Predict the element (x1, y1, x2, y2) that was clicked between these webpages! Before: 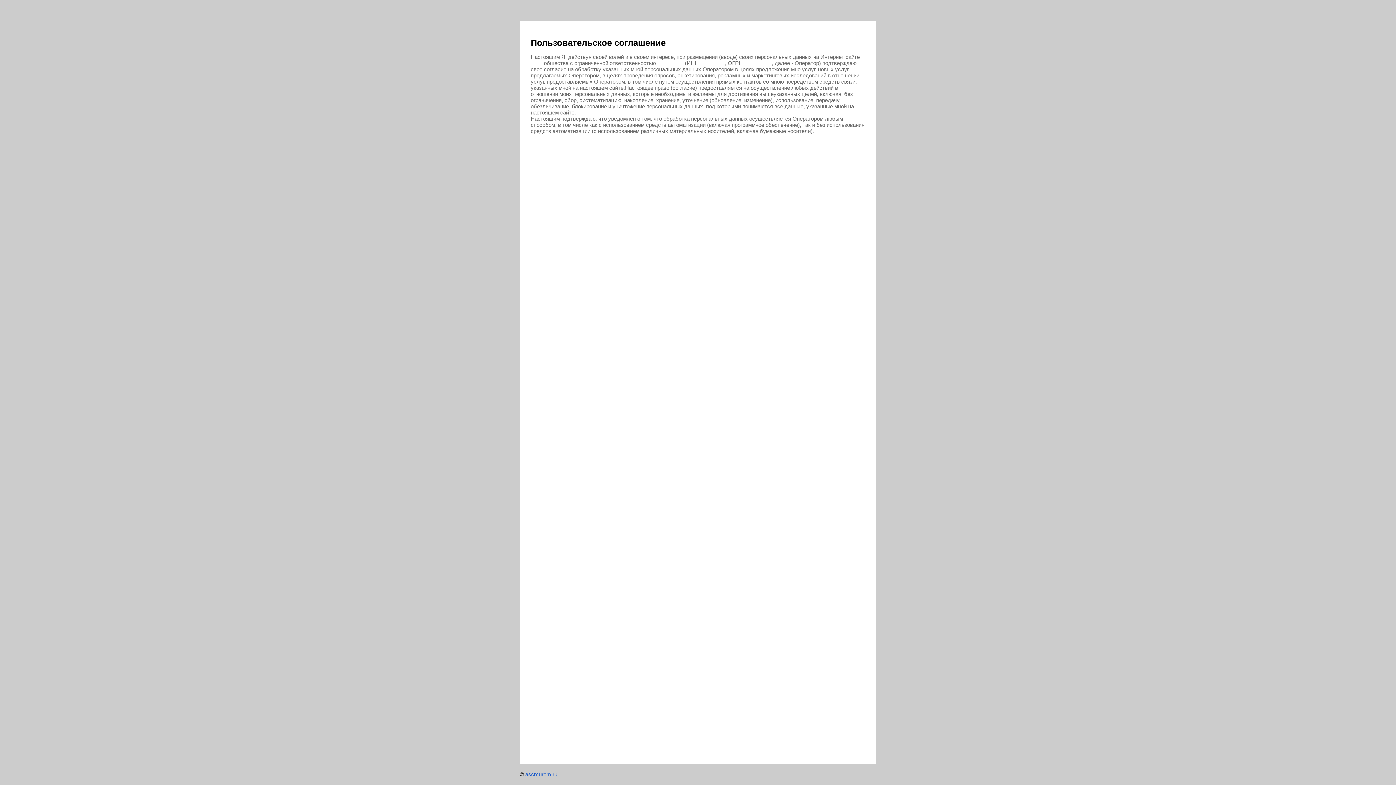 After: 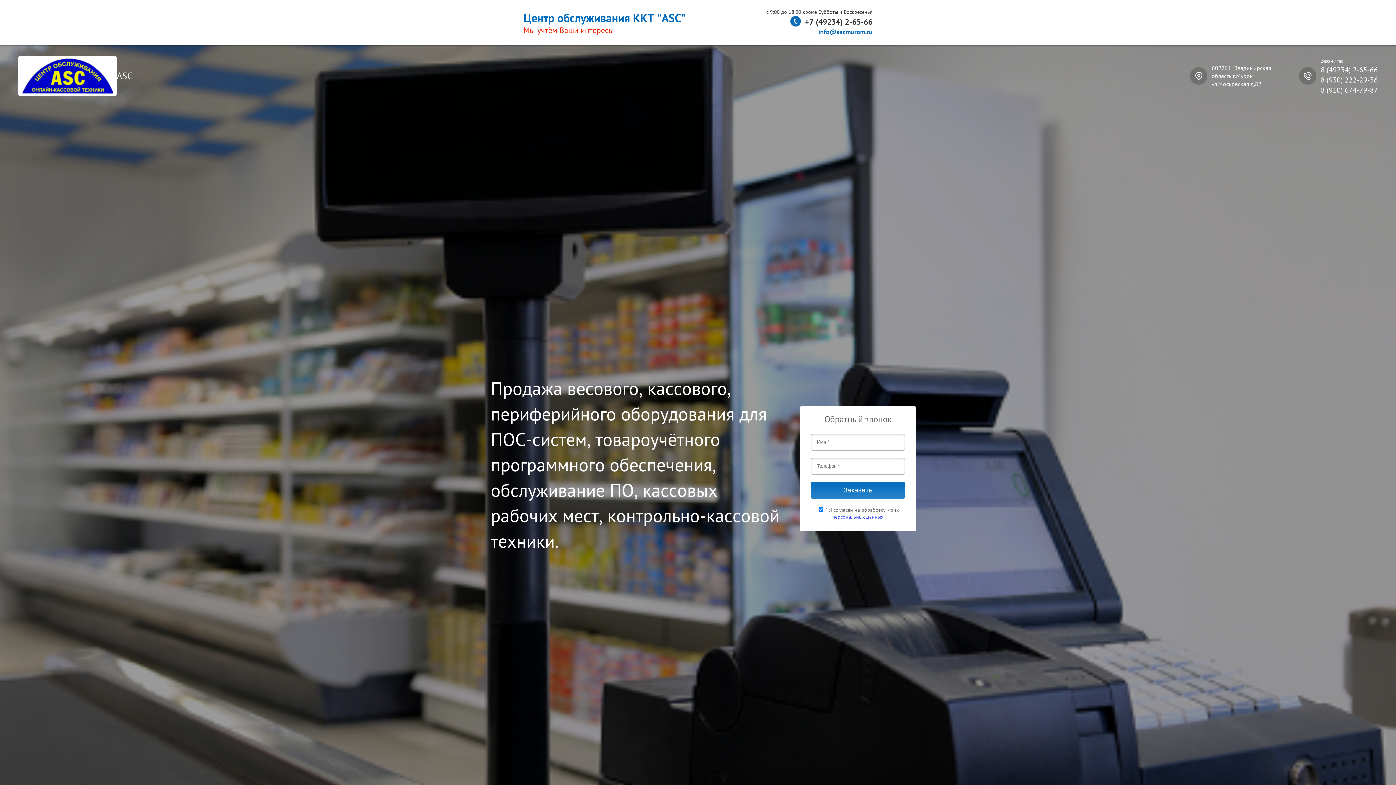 Action: label: ascmurom.ru bbox: (525, 771, 557, 777)